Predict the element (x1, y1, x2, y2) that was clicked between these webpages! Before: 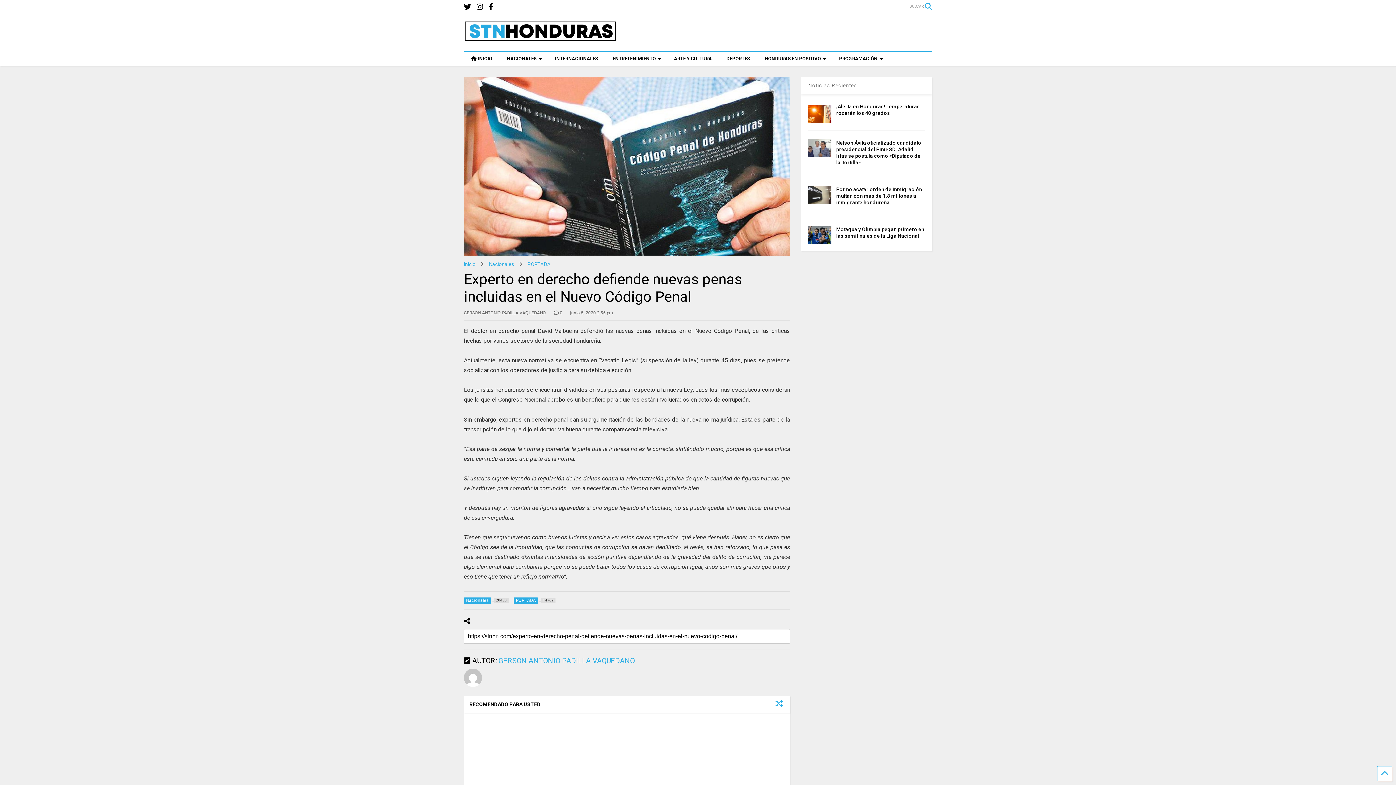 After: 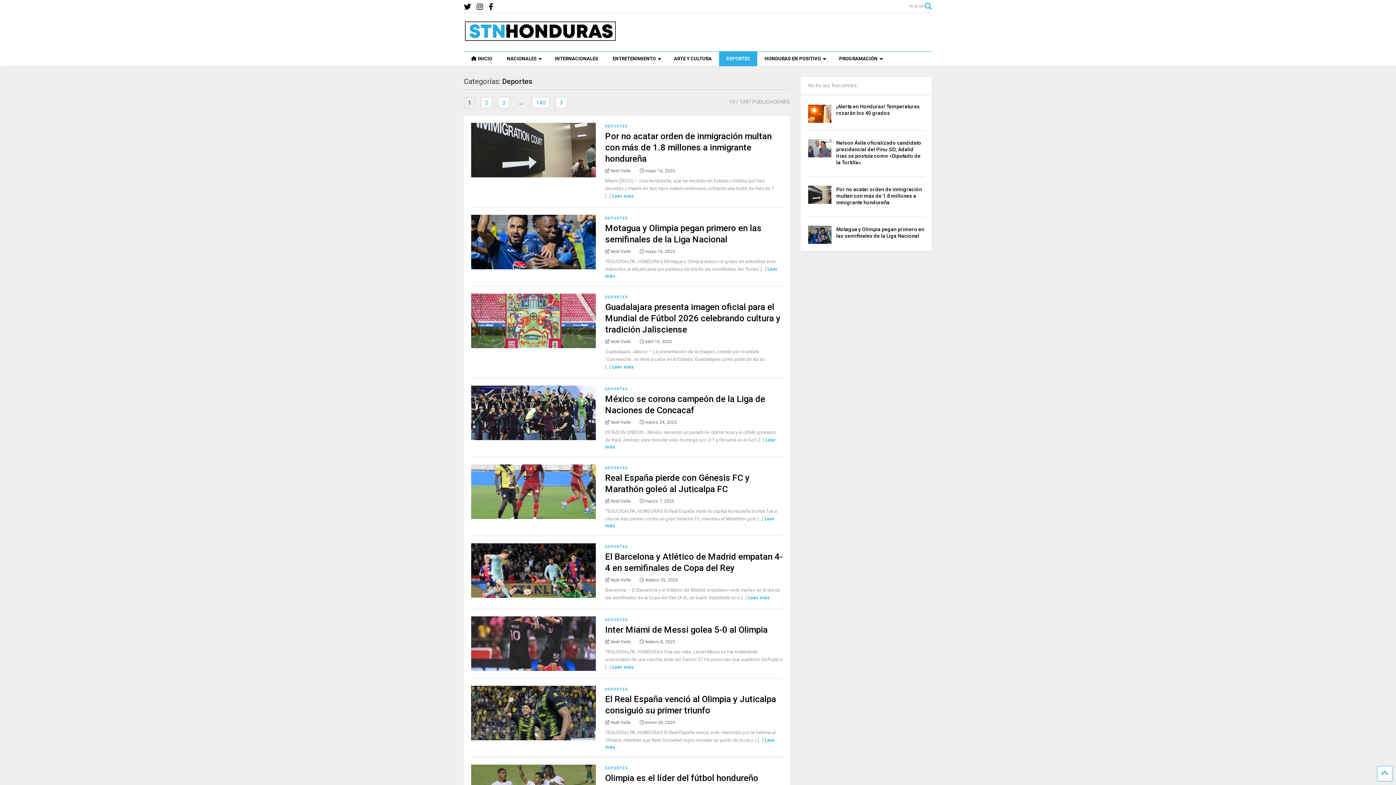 Action: label: DEPORTES bbox: (719, 51, 757, 66)